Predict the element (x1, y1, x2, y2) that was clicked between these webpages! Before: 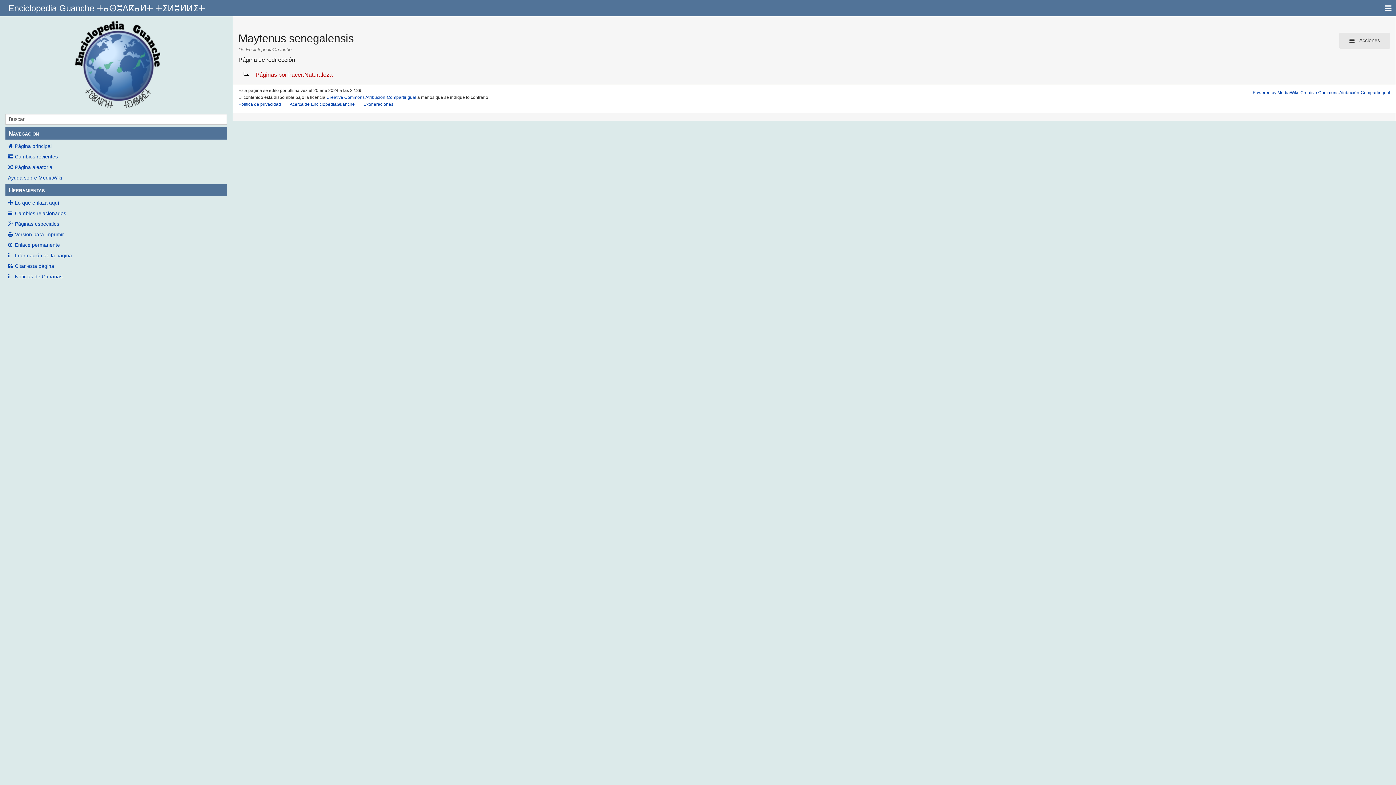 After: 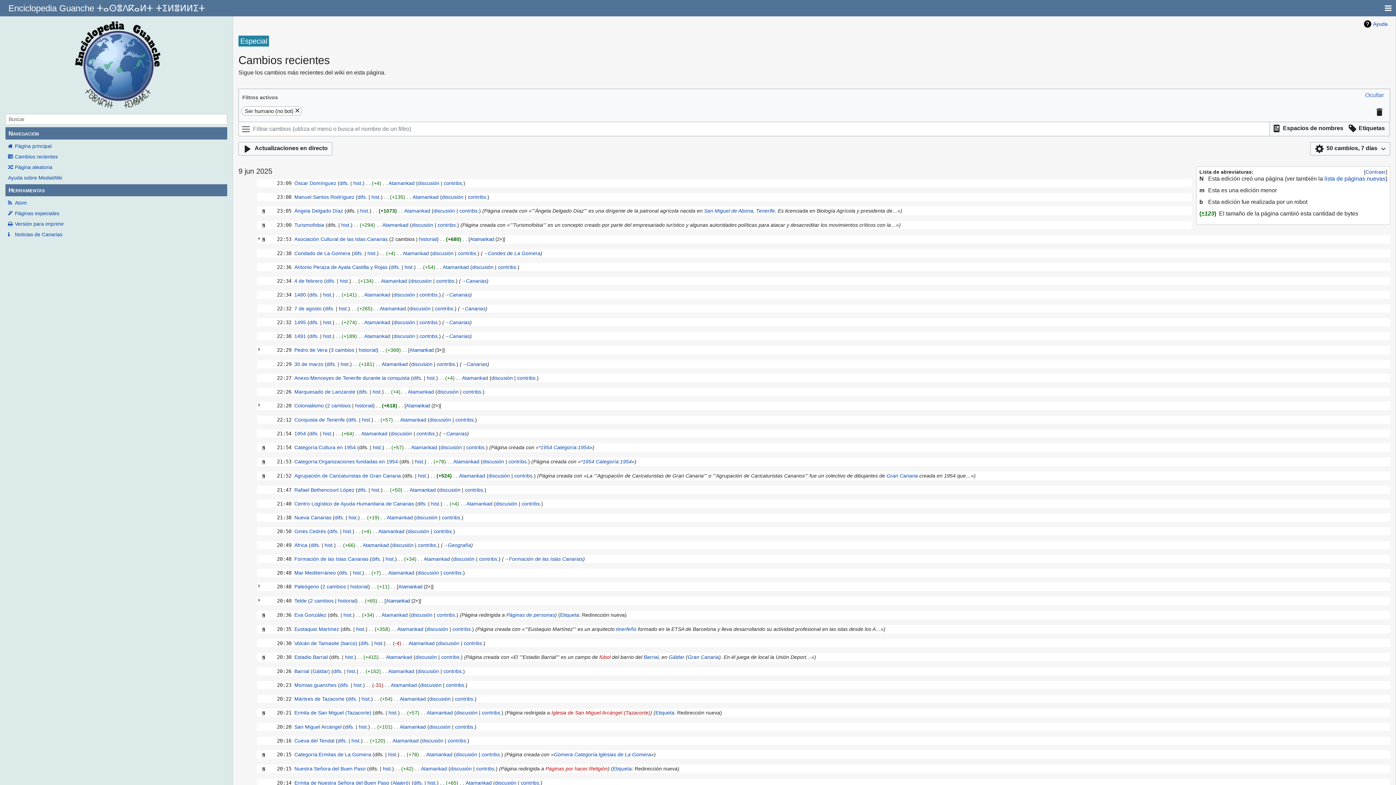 Action: bbox: (5, 152, 227, 160) label: Cambios recientes